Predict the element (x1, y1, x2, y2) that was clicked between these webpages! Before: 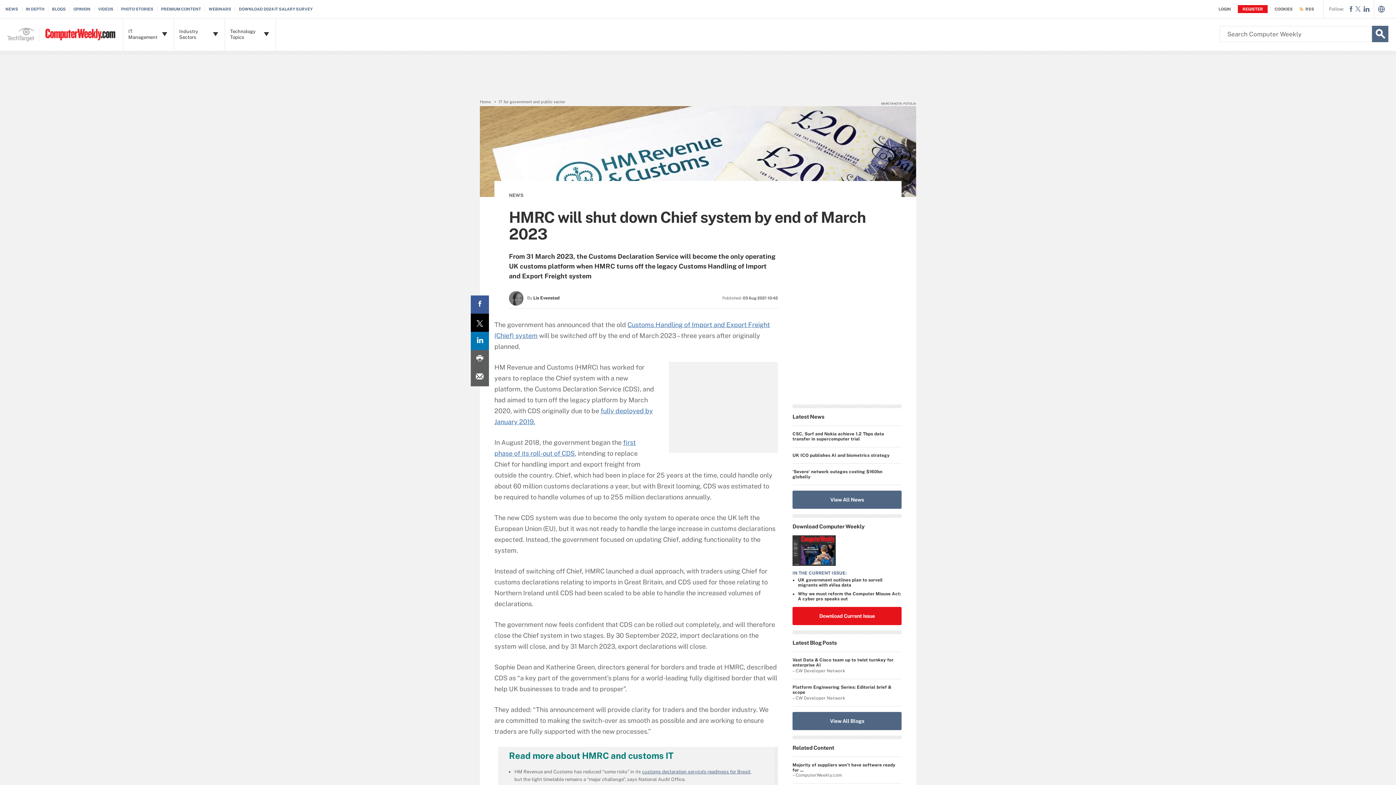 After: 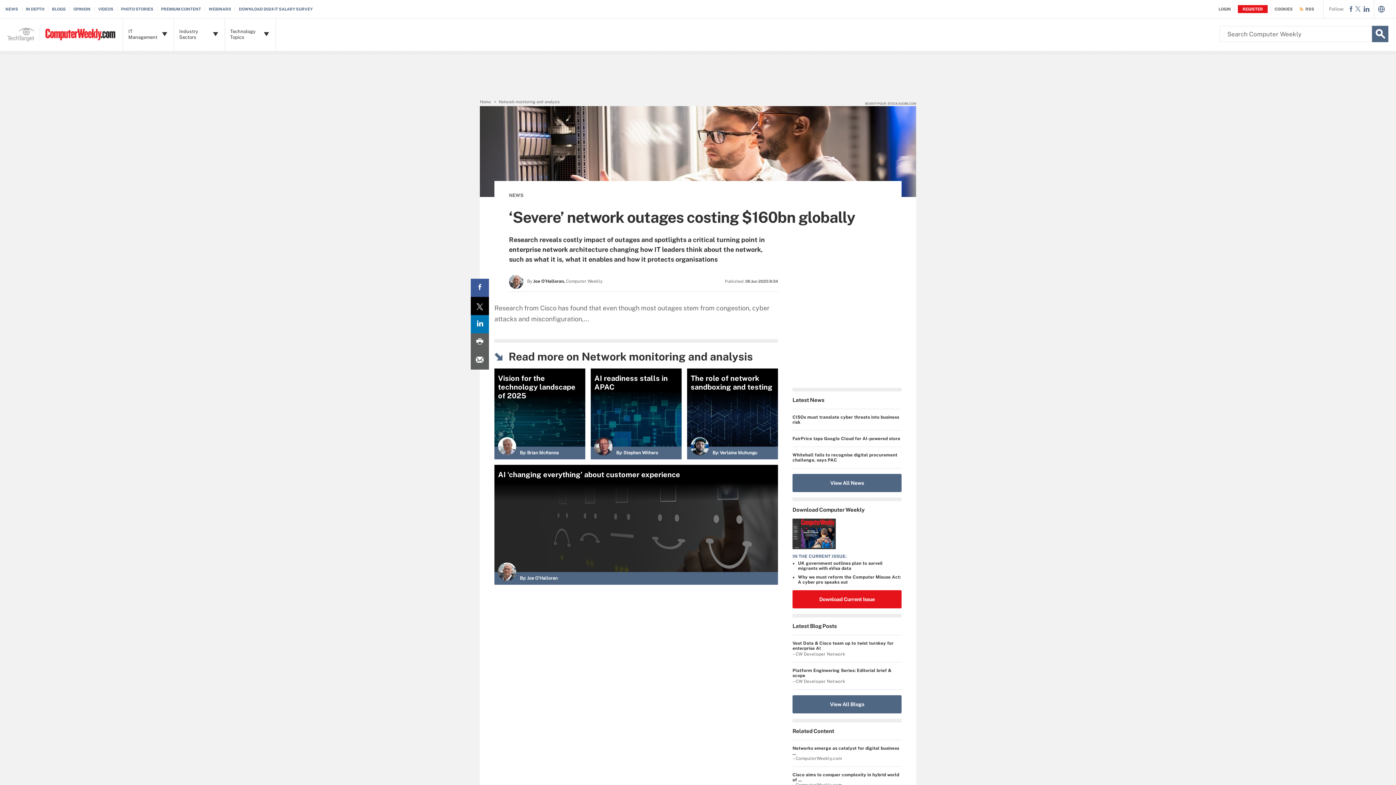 Action: label: ‘Severe’ network outages costing $160bn globally bbox: (792, 469, 901, 479)